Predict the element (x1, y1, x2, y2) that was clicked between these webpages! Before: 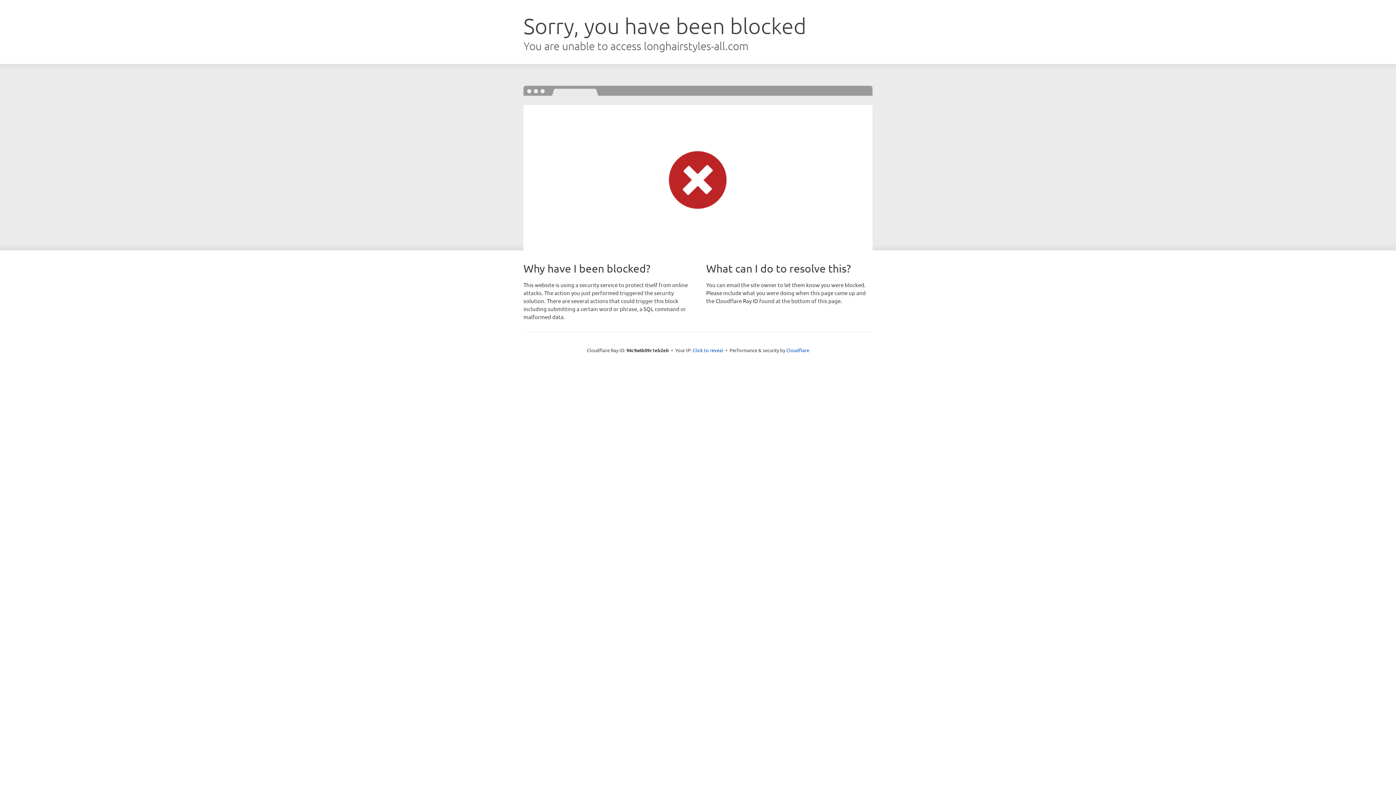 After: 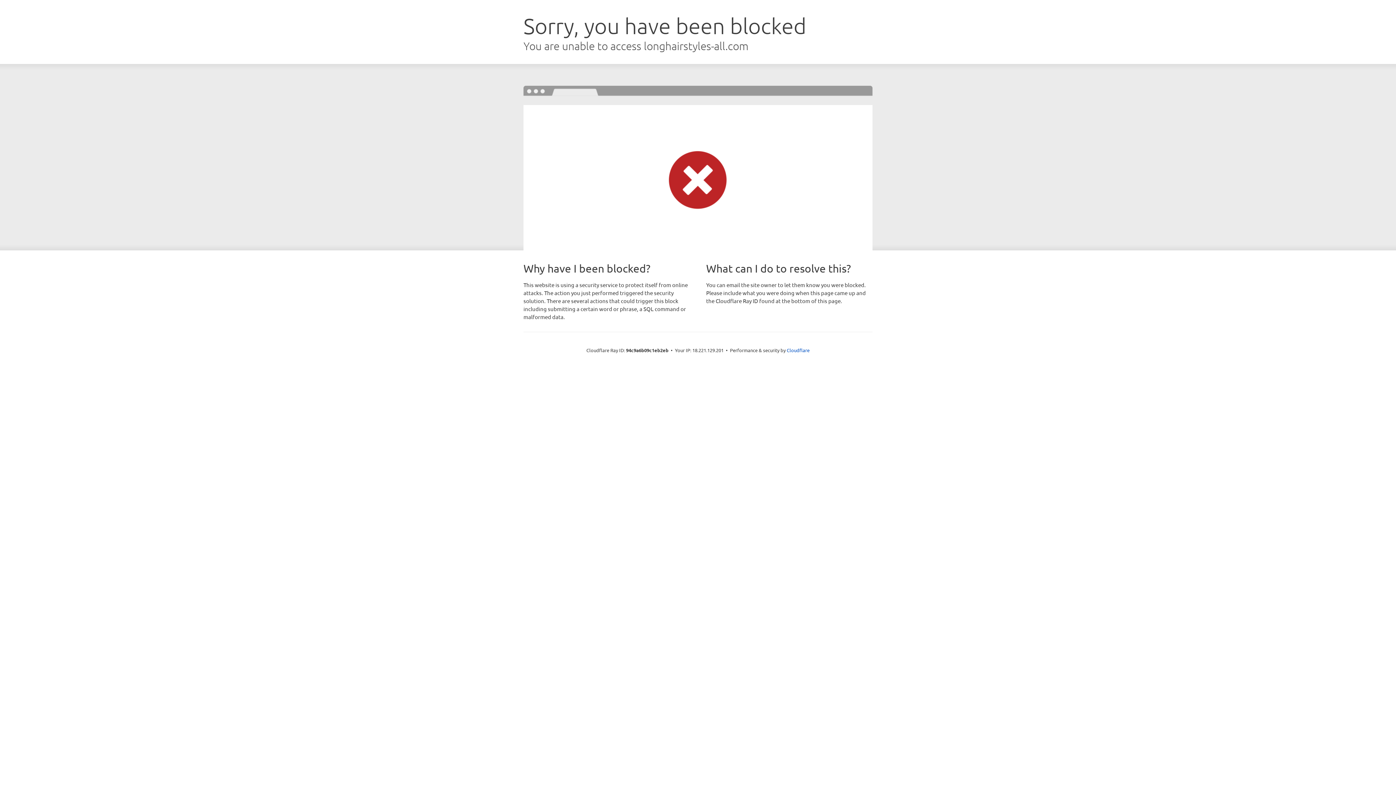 Action: label: Click to reveal bbox: (692, 346, 723, 353)